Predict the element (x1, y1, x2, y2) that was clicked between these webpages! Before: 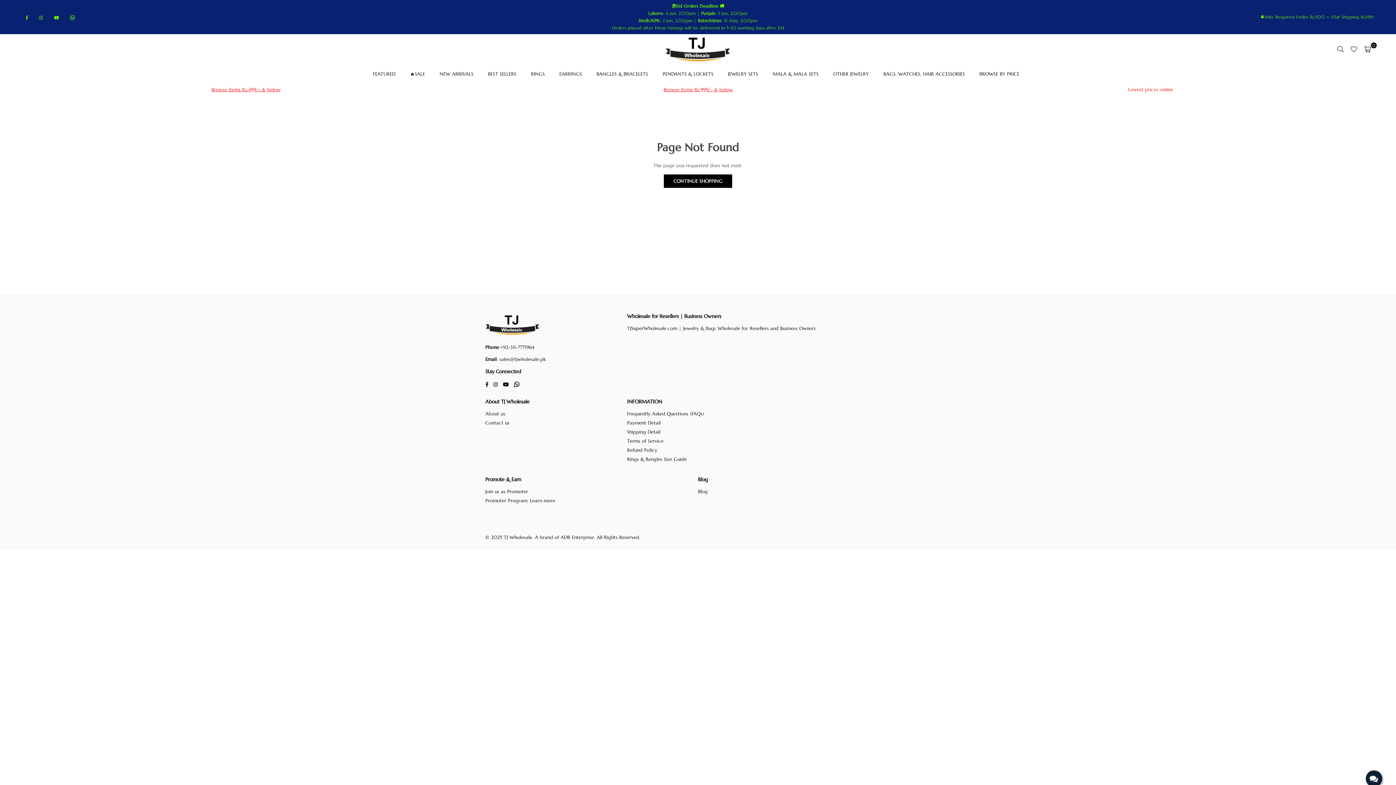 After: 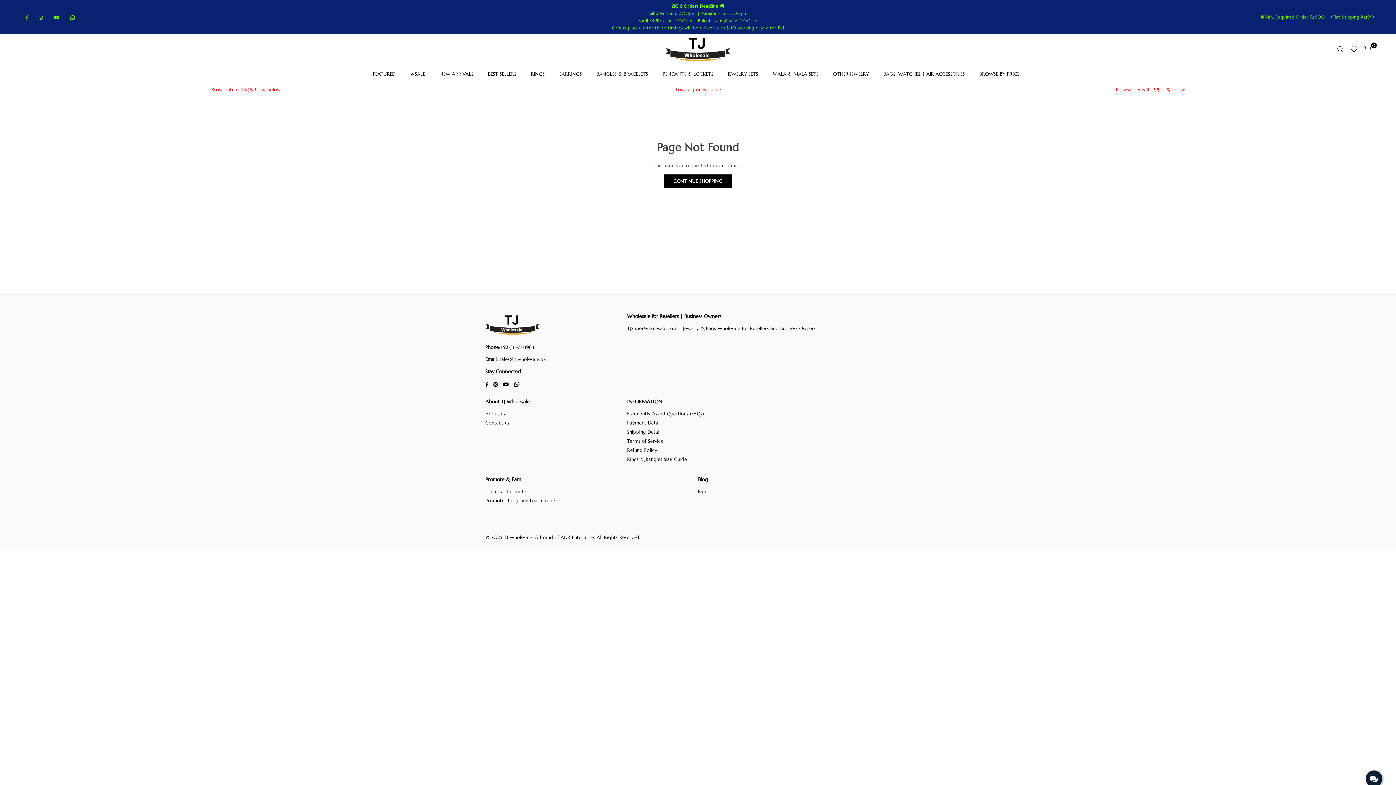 Action: label: Lowest prices online bbox: (223, 86, 268, 92)